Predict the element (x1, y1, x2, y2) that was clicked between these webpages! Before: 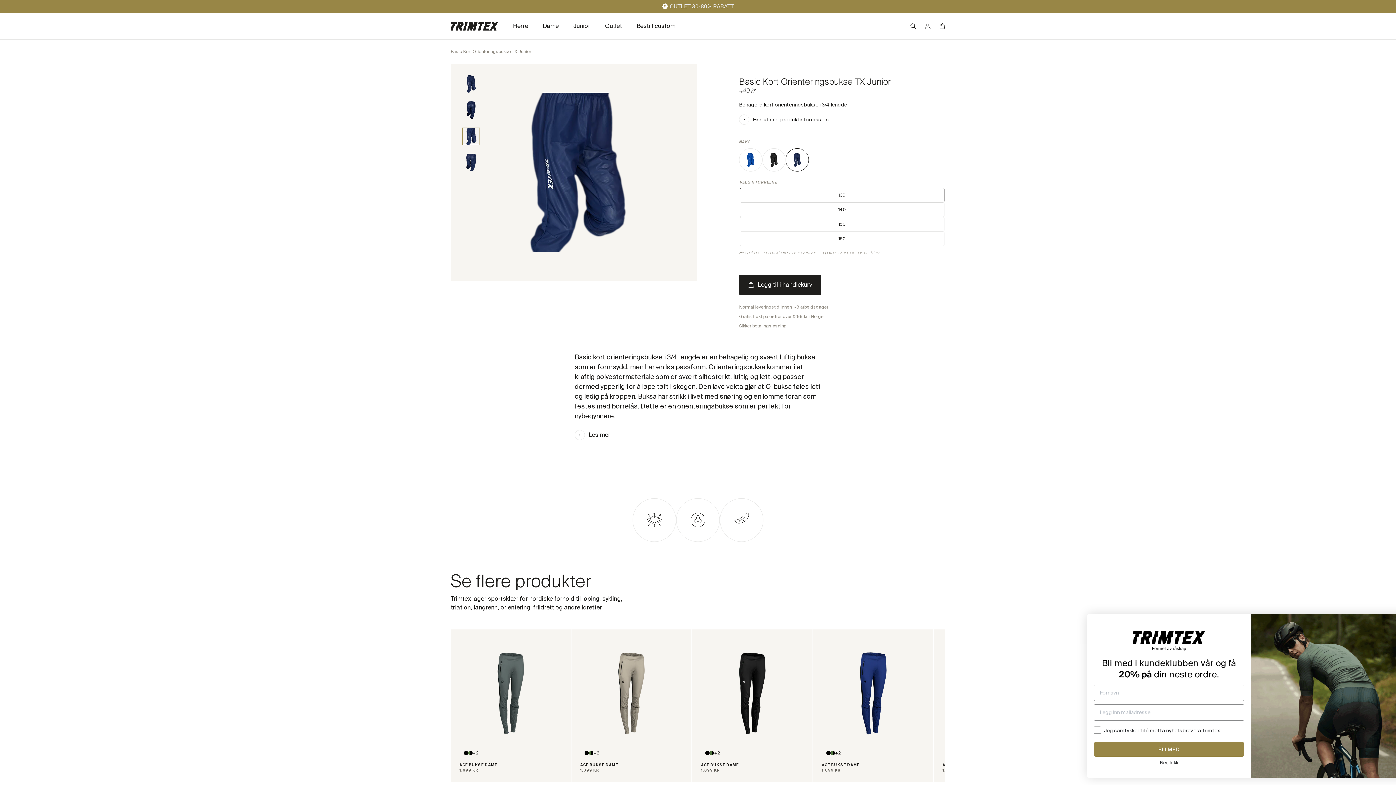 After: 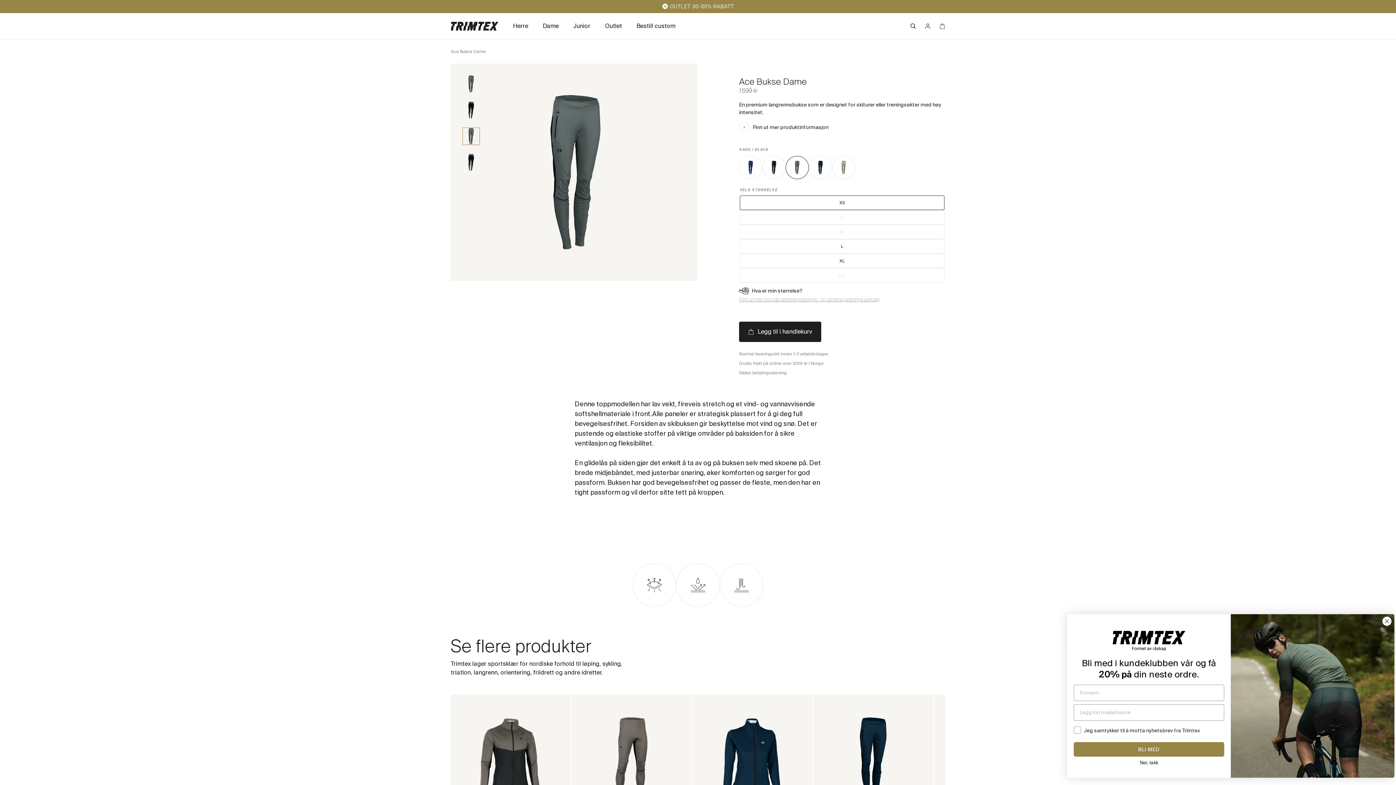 Action: label: ACE BUKSE DAME bbox: (459, 762, 497, 768)